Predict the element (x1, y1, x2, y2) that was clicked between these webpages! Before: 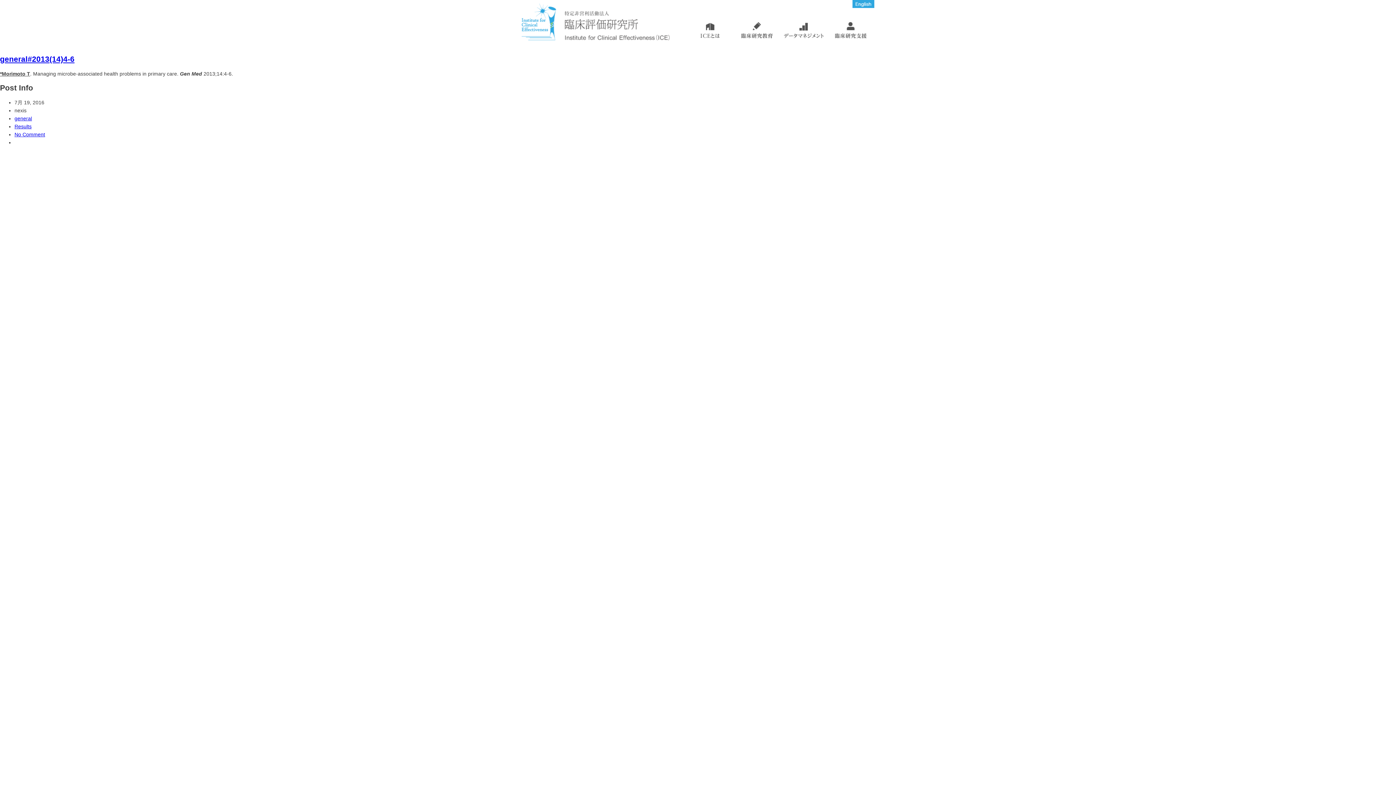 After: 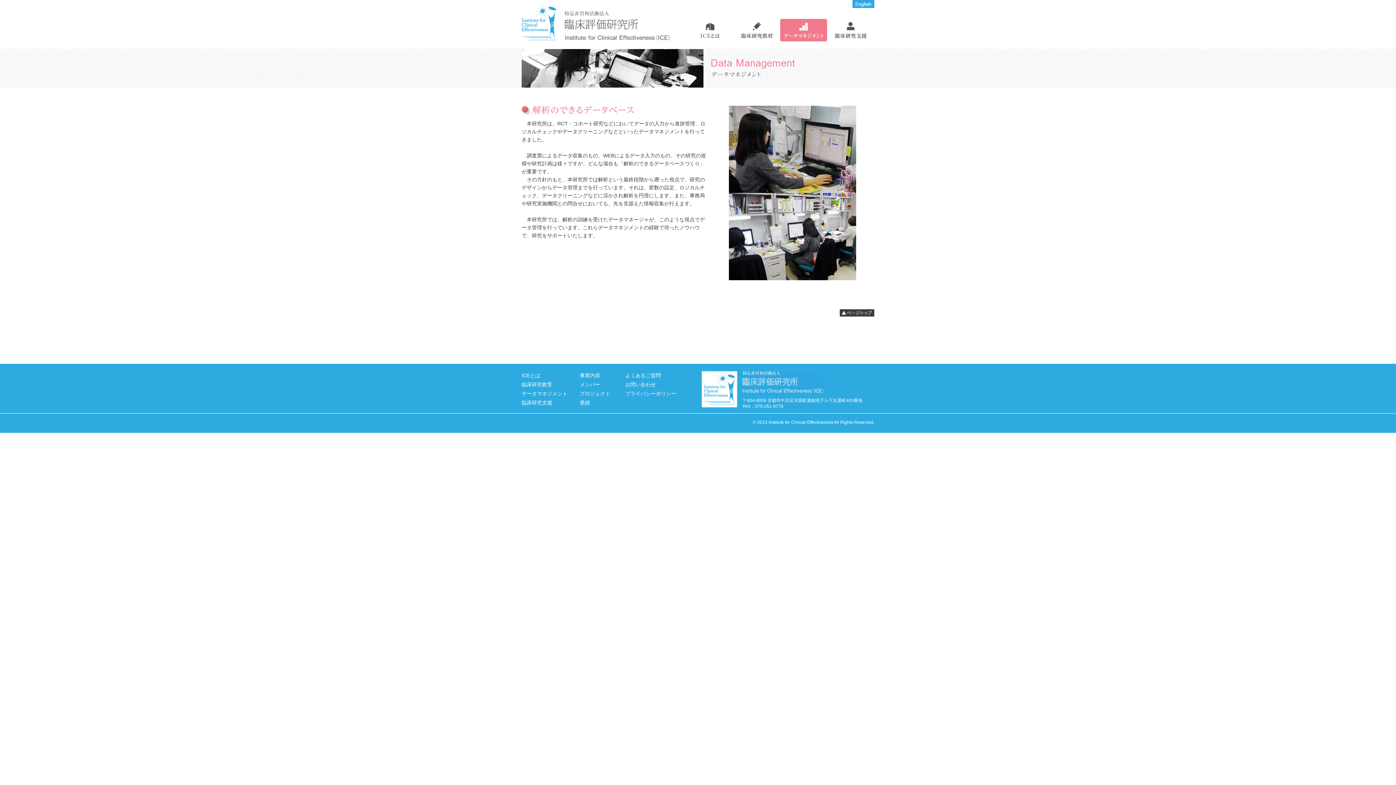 Action: bbox: (780, 18, 827, 41)